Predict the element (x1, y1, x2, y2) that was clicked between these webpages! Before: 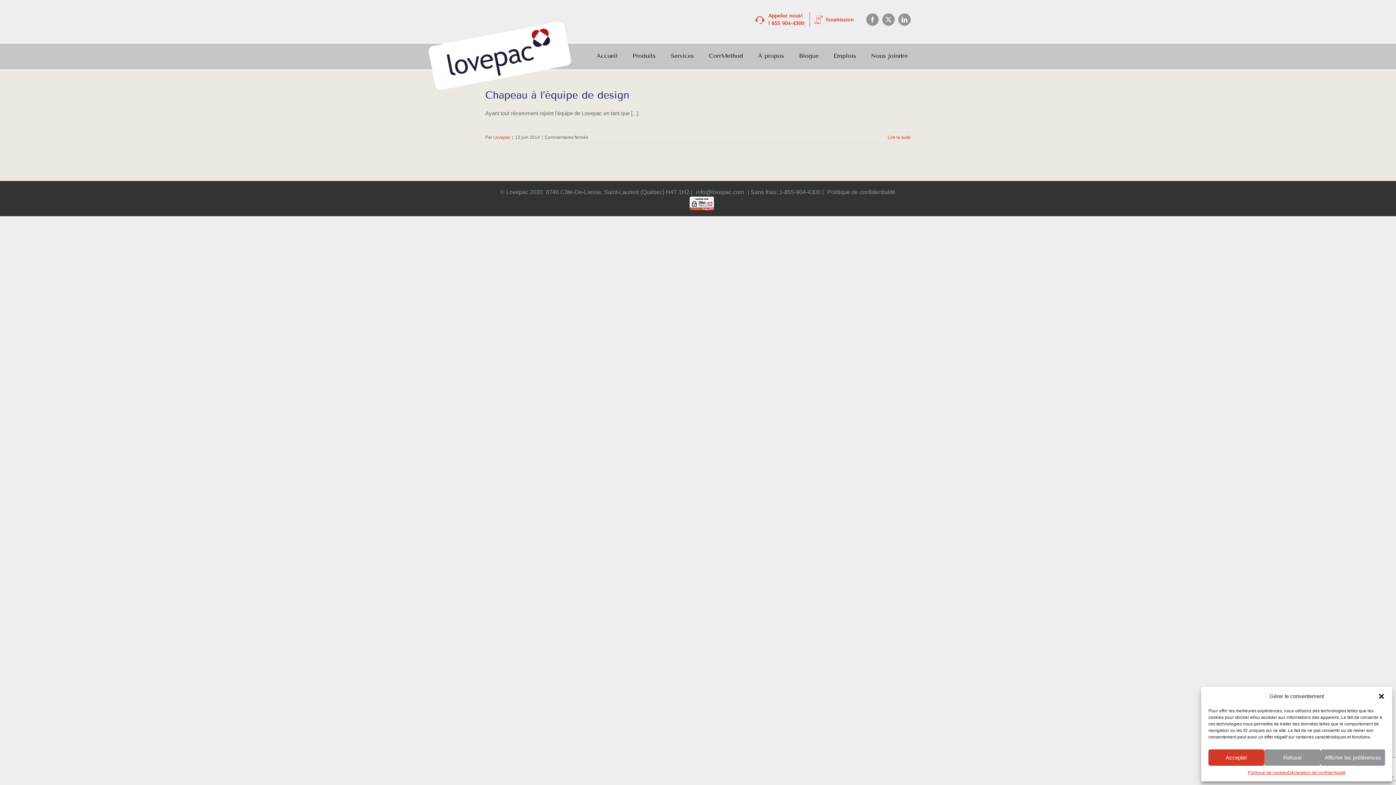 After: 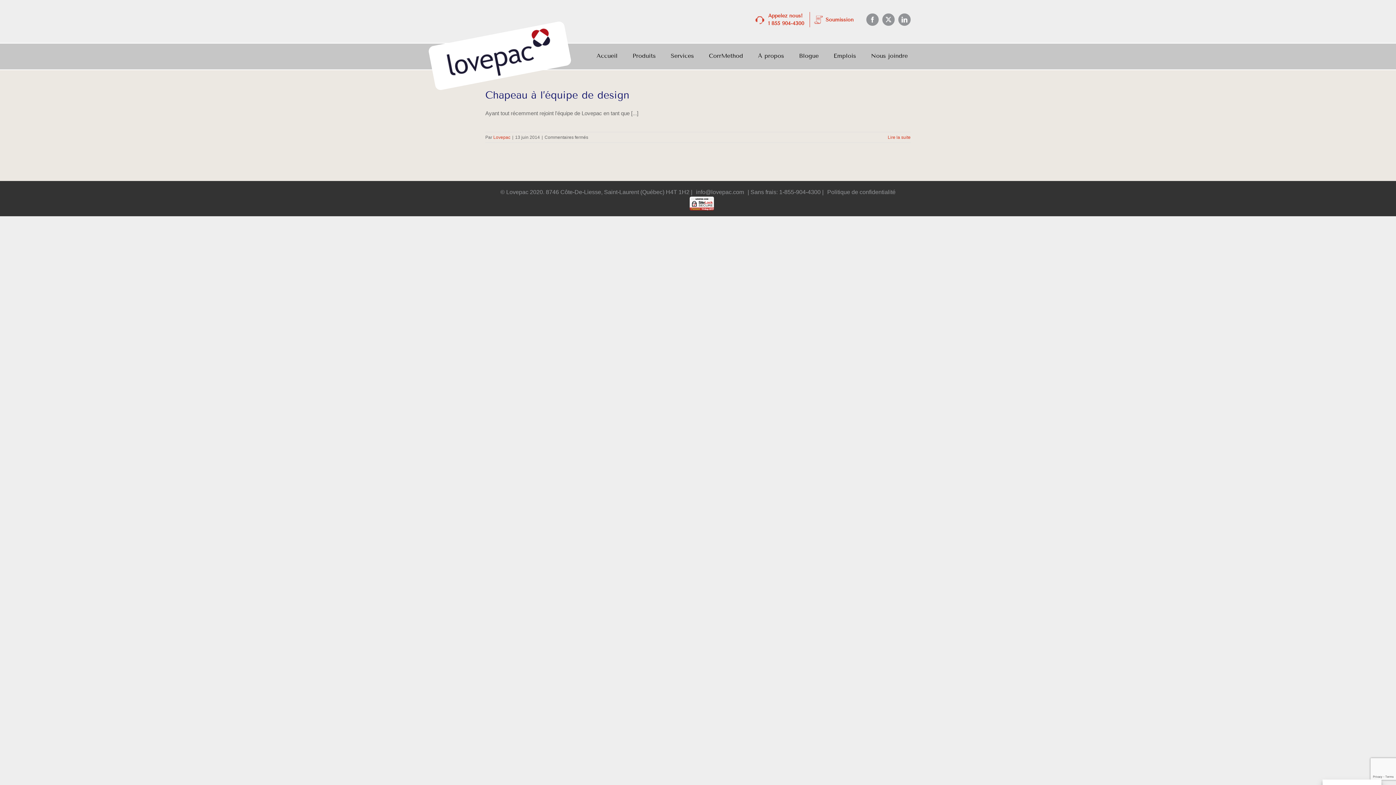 Action: bbox: (1208, 749, 1264, 766) label: Accepter